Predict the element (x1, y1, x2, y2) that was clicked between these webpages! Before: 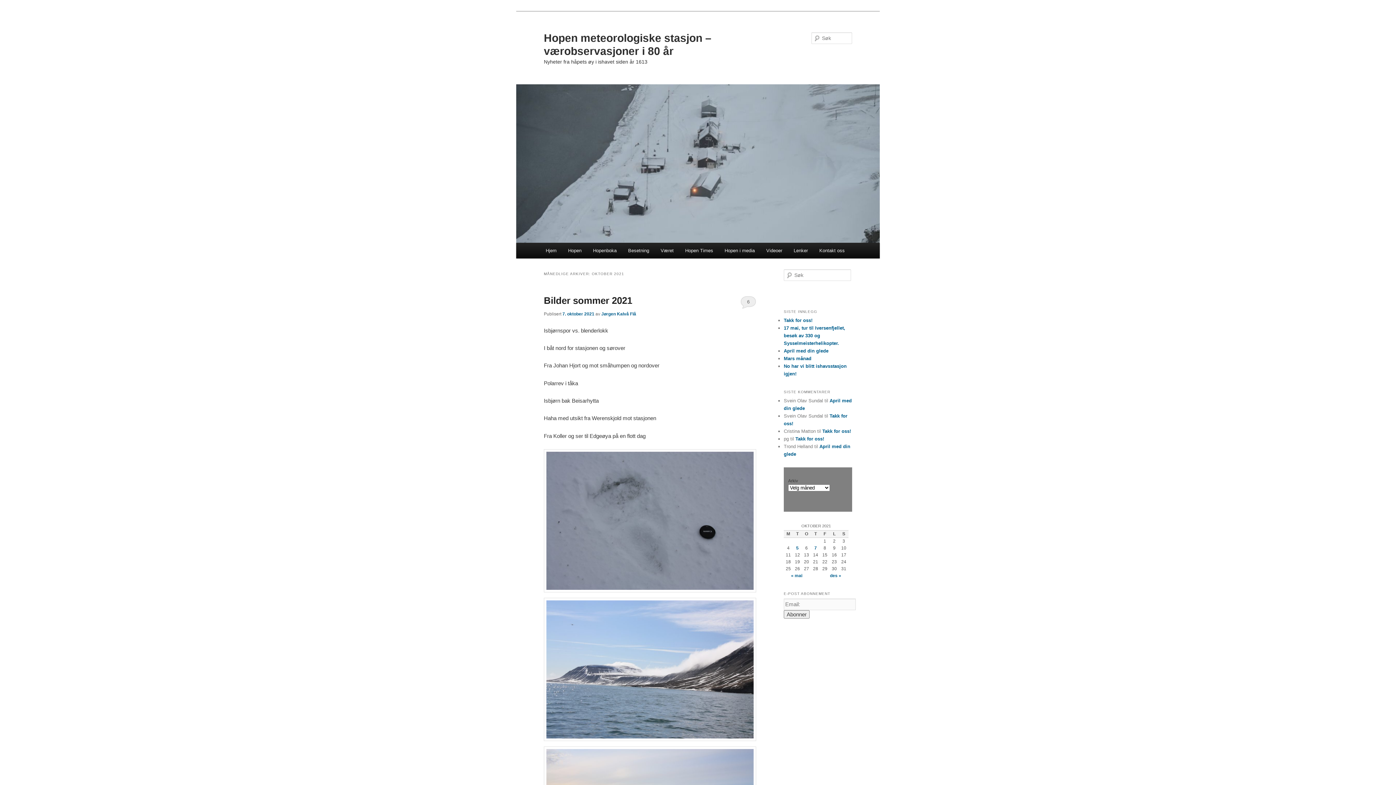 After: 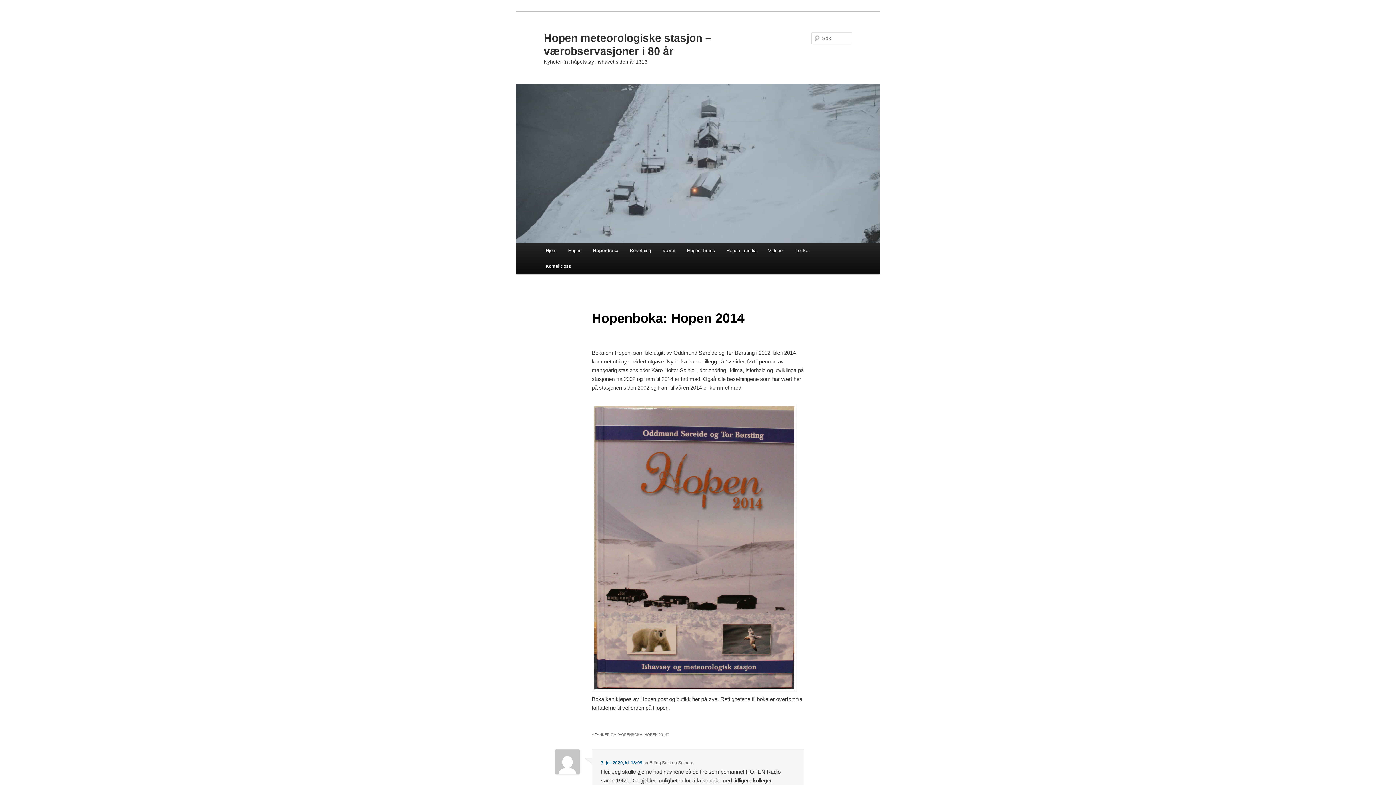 Action: label: Hopenboka bbox: (587, 242, 622, 258)